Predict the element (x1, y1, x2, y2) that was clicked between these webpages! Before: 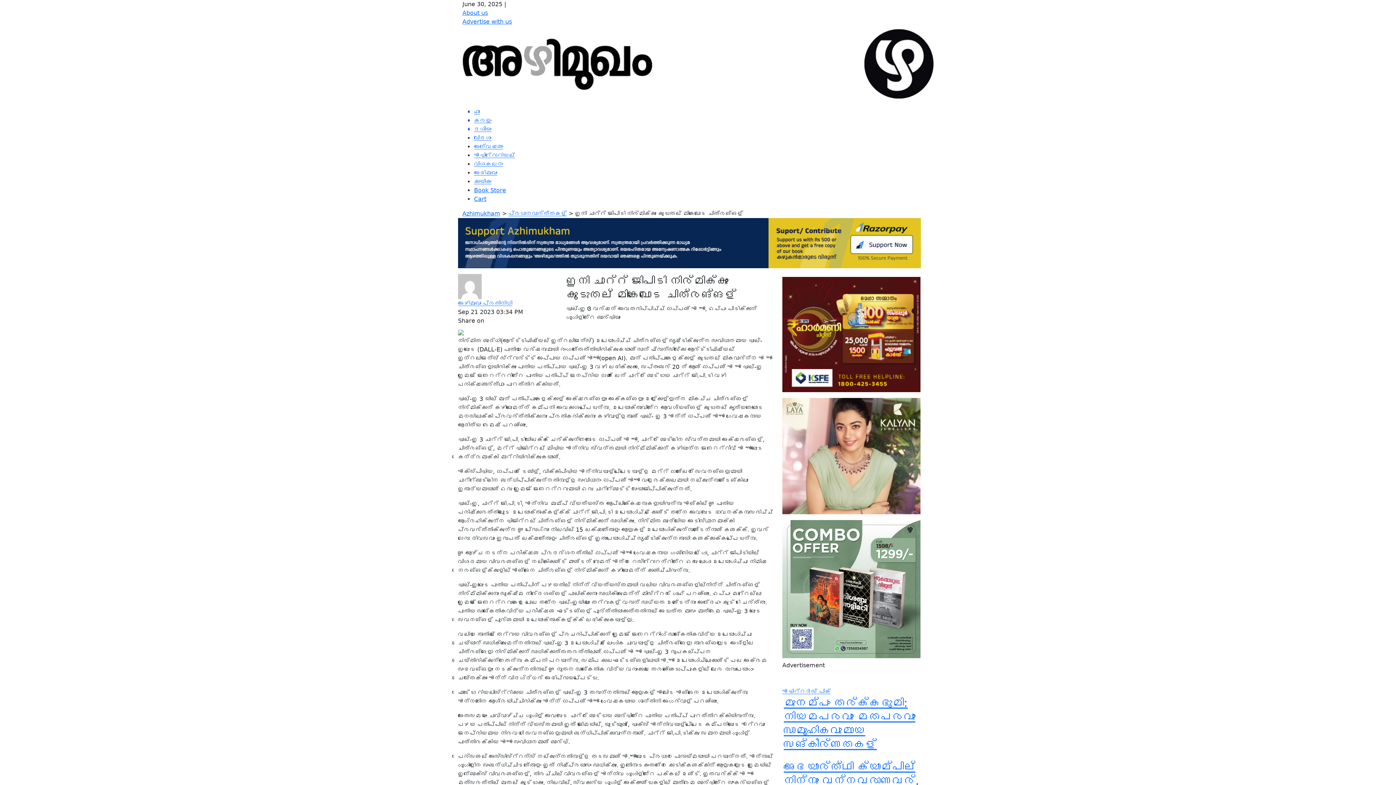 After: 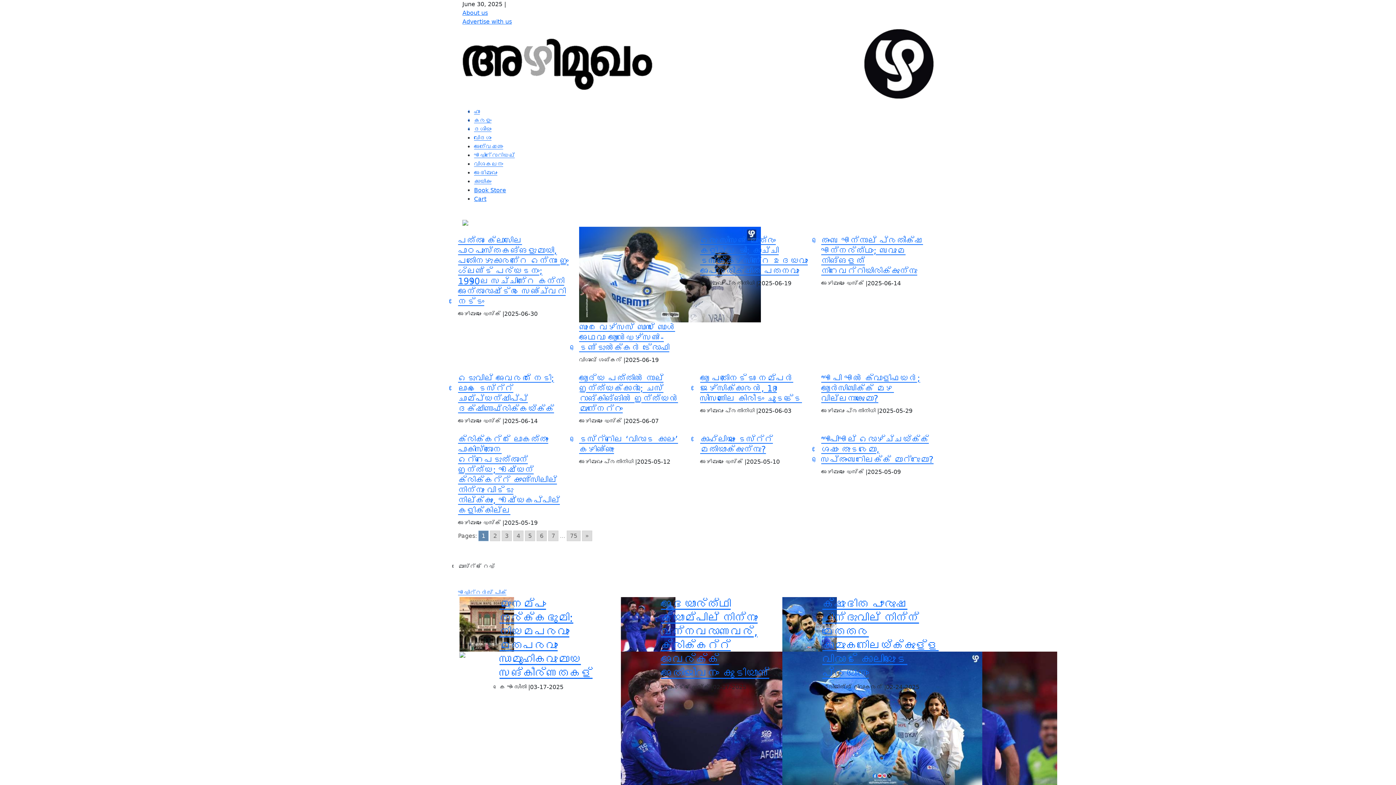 Action: label: കായികം bbox: (474, 178, 491, 185)